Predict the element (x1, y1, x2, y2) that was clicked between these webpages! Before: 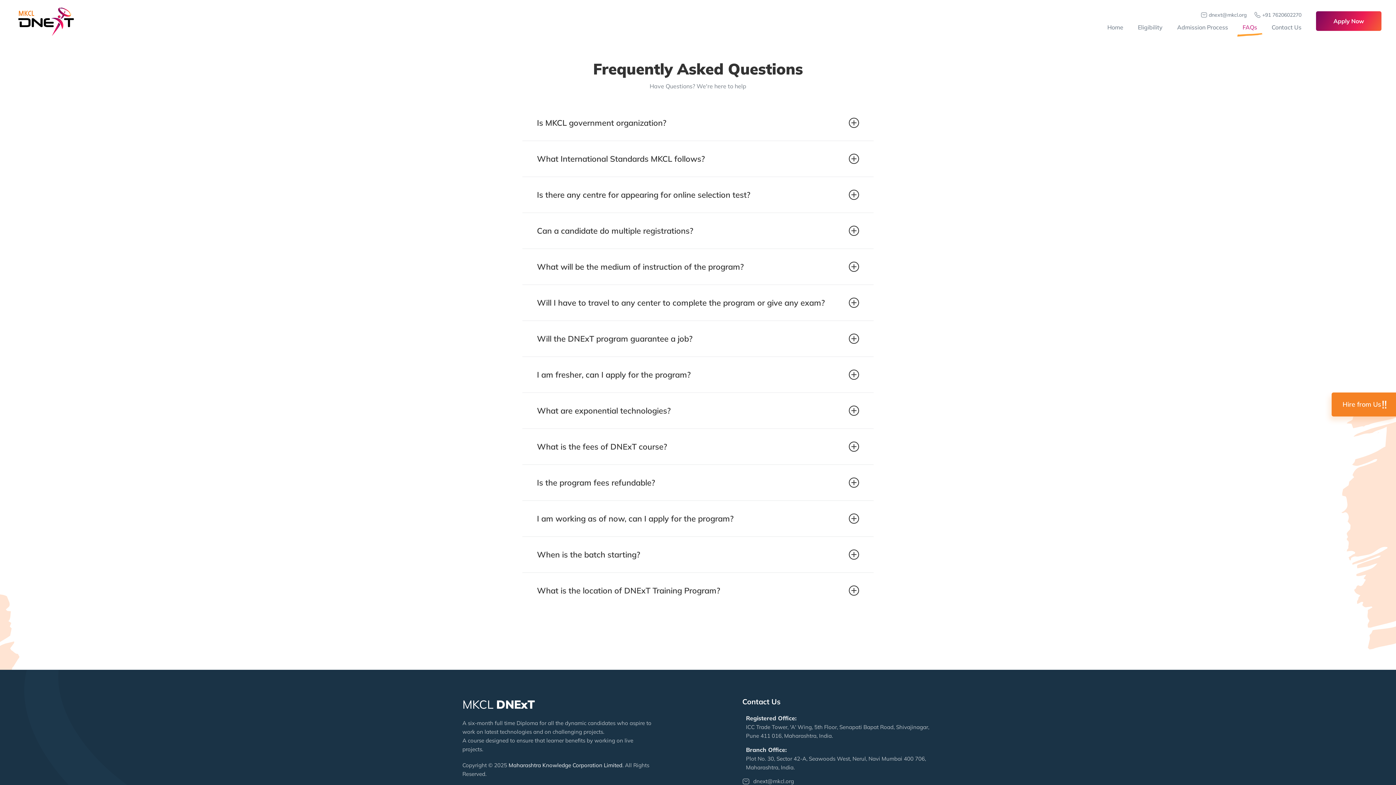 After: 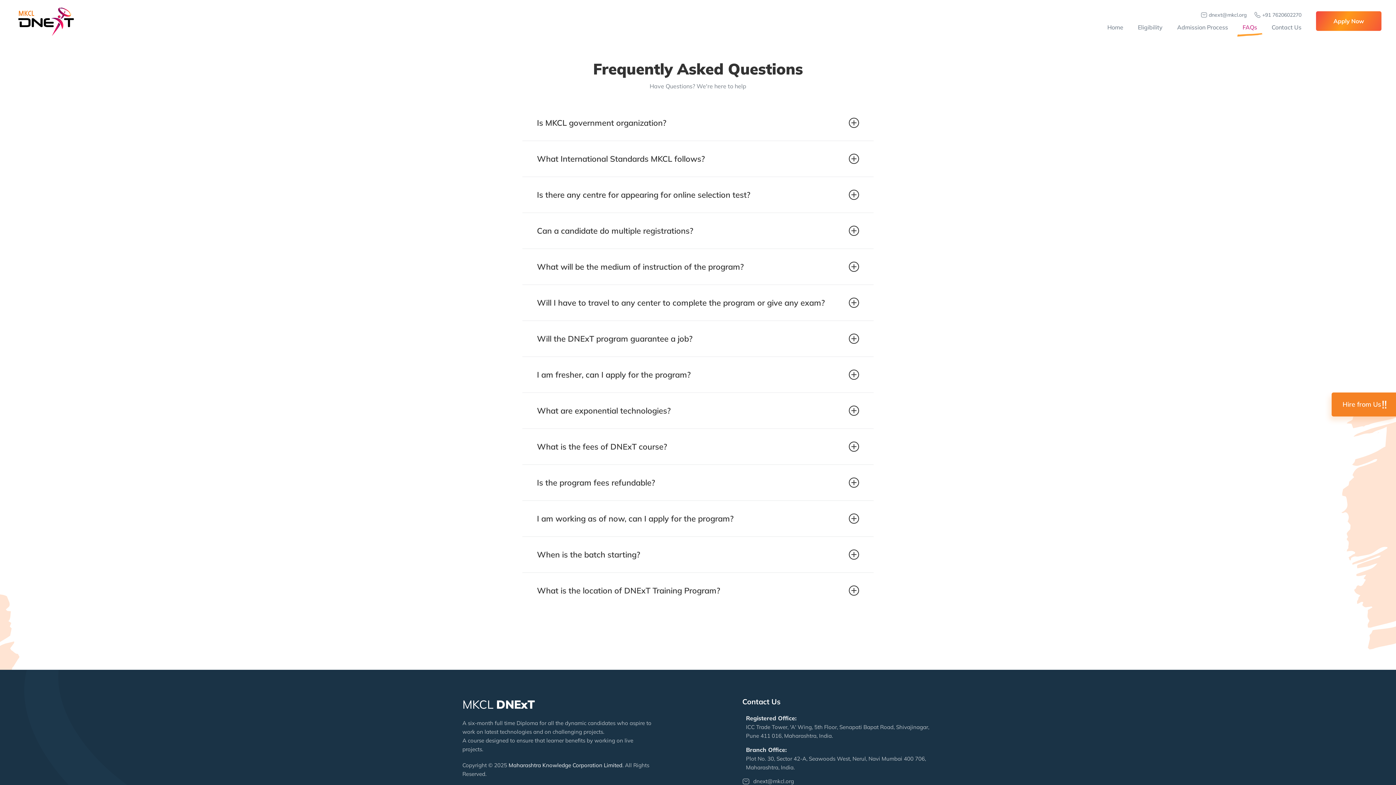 Action: label: Apply Now bbox: (1316, 11, 1381, 30)